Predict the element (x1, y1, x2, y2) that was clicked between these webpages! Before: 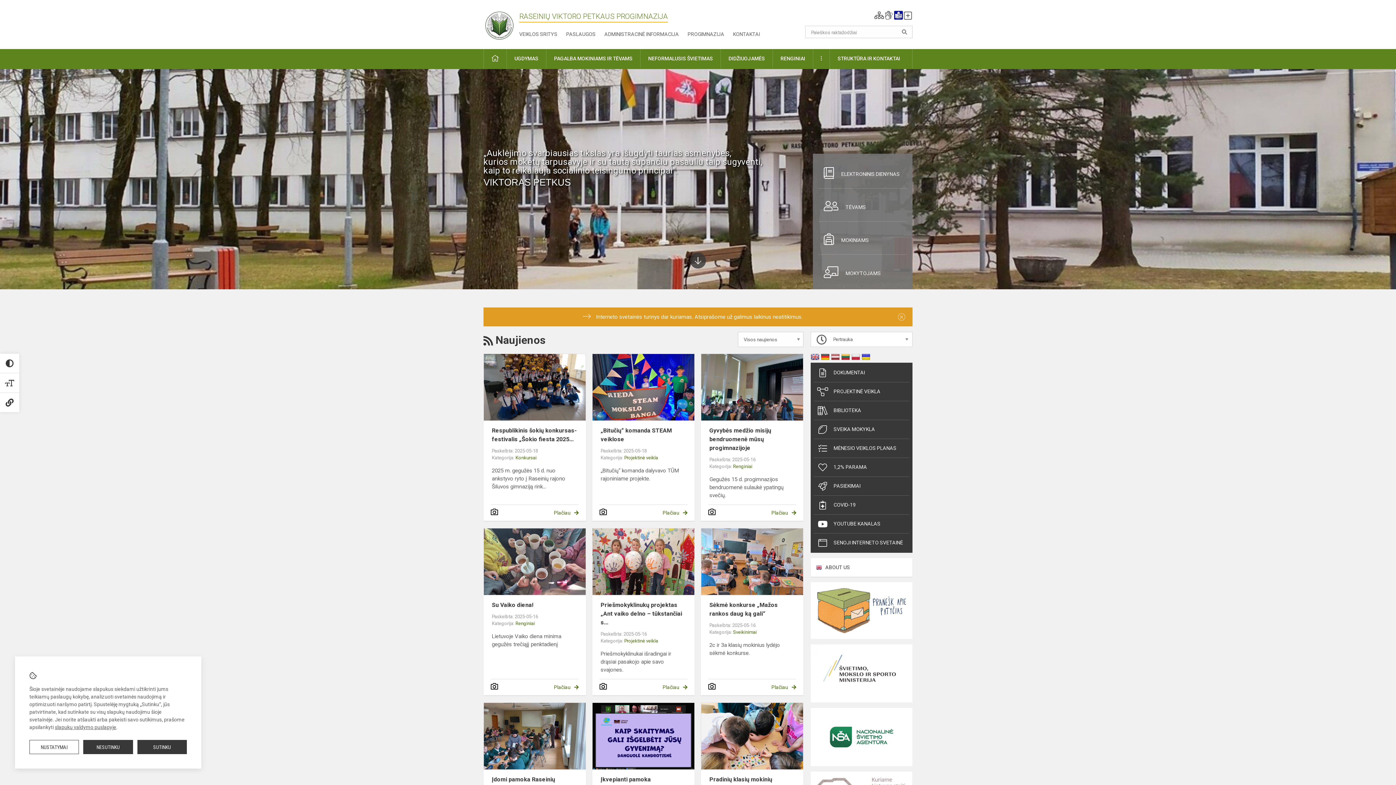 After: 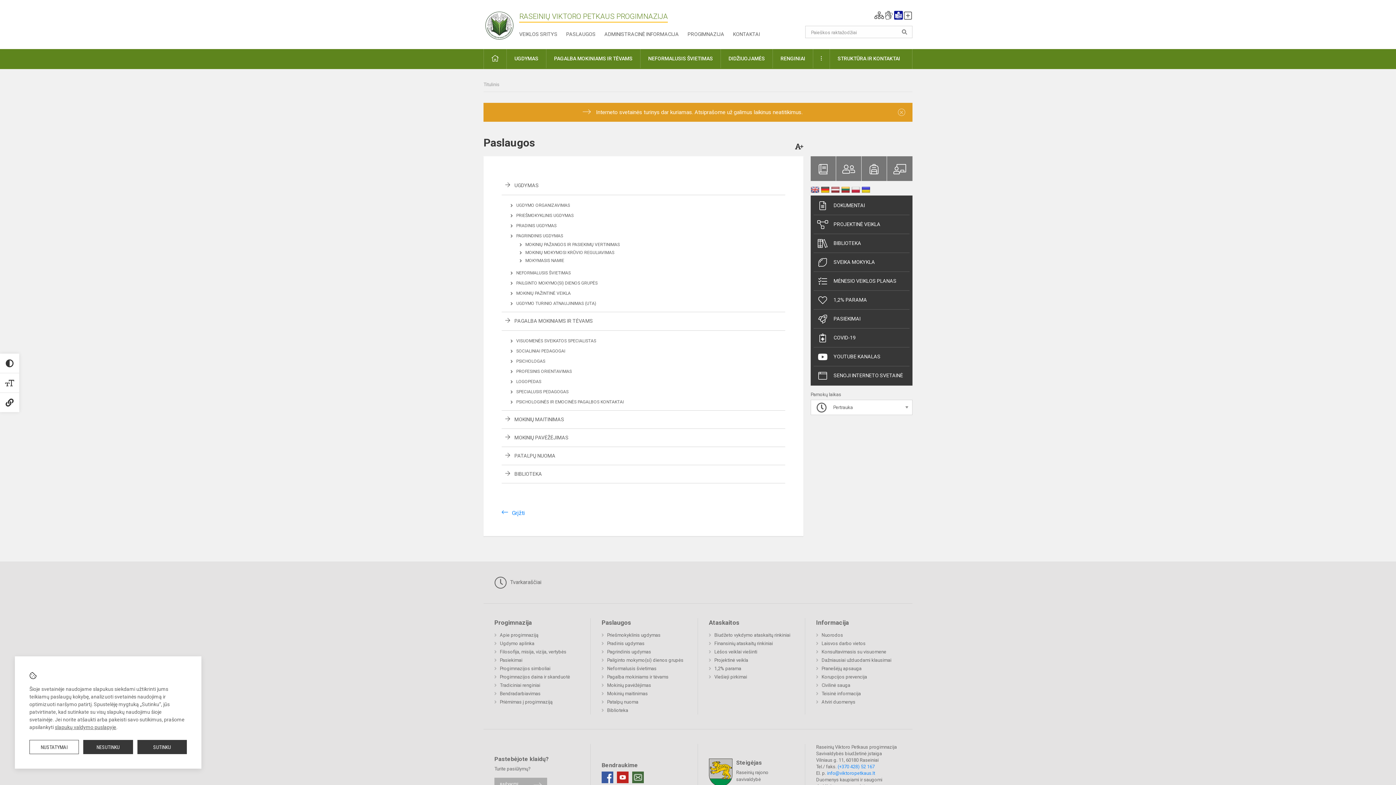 Action: bbox: (566, 31, 595, 37) label: PASLAUGOS